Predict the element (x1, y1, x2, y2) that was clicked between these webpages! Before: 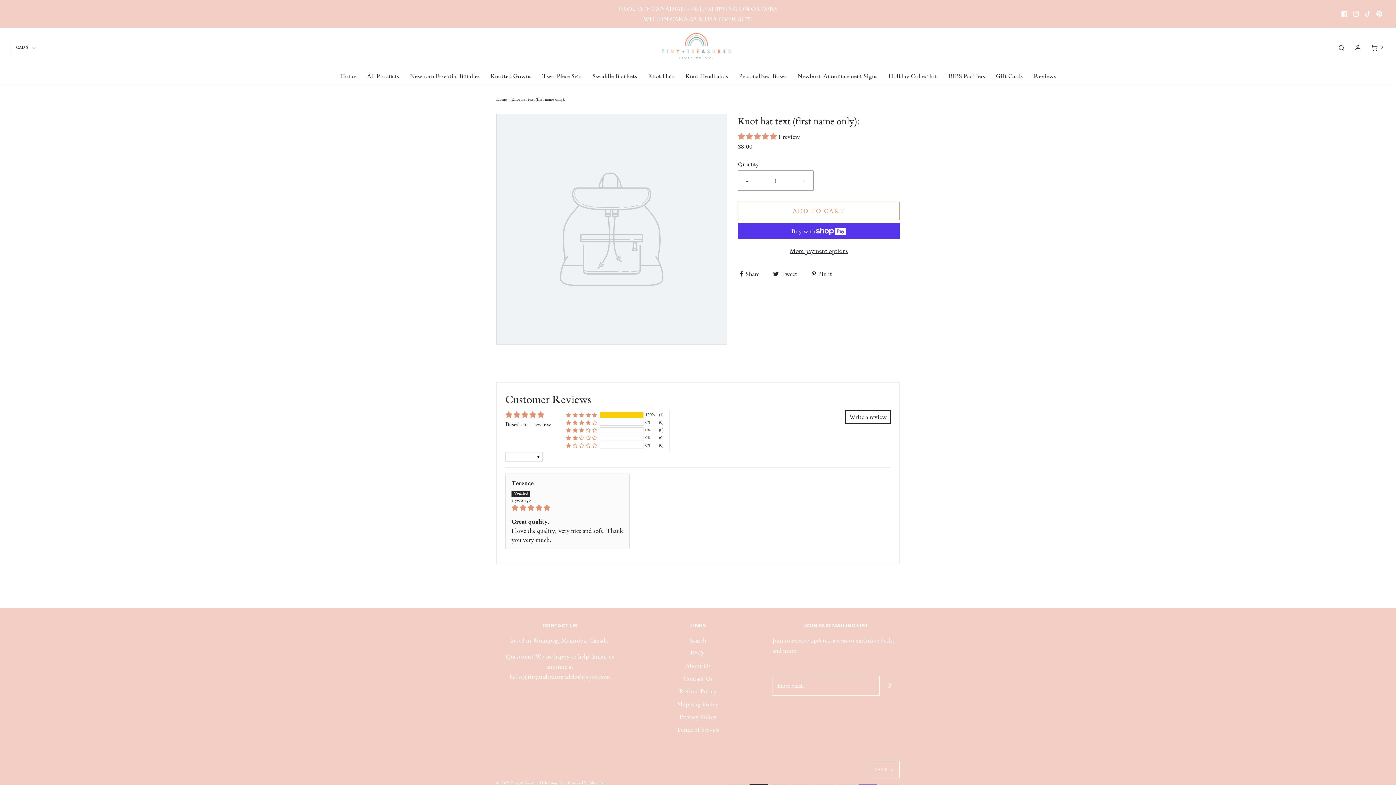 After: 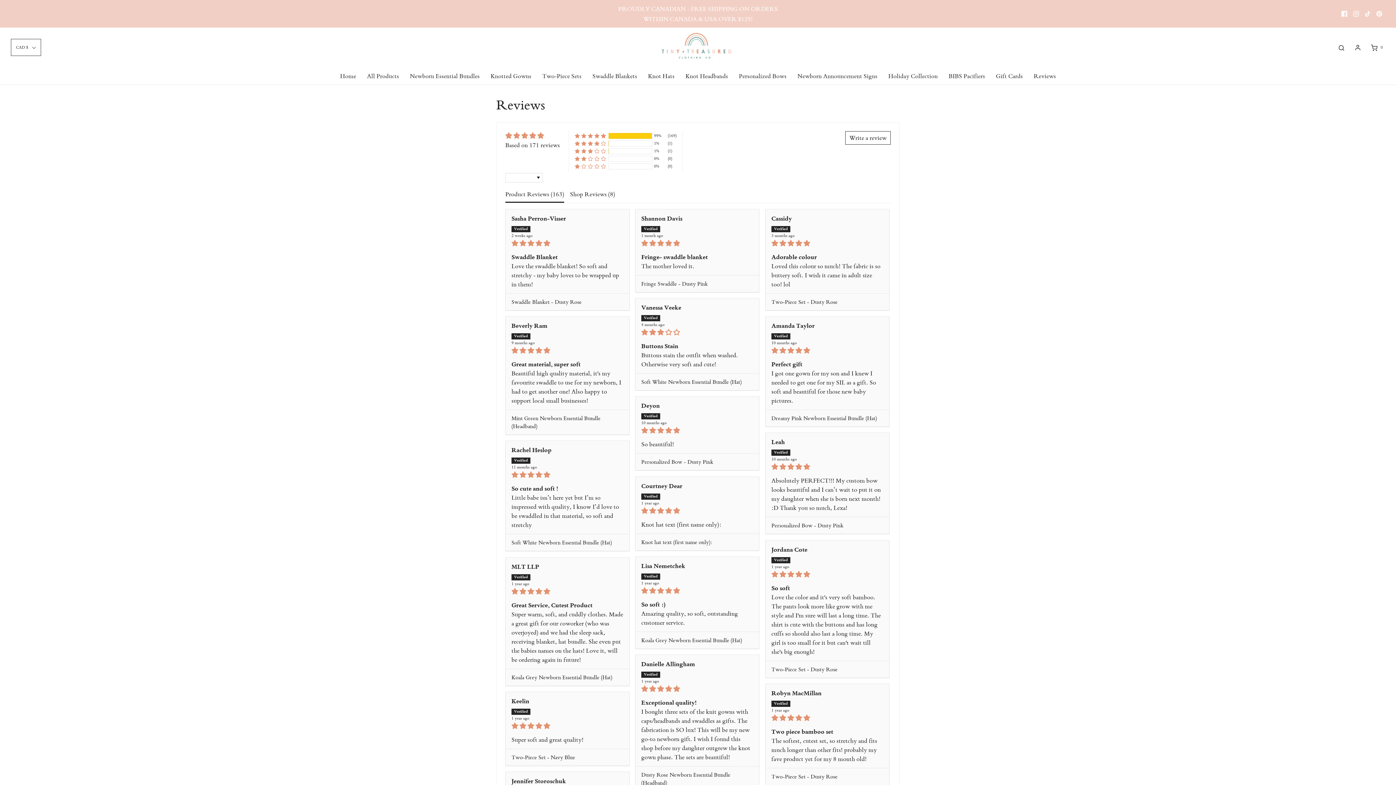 Action: bbox: (1034, 67, 1056, 84) label: Reviews